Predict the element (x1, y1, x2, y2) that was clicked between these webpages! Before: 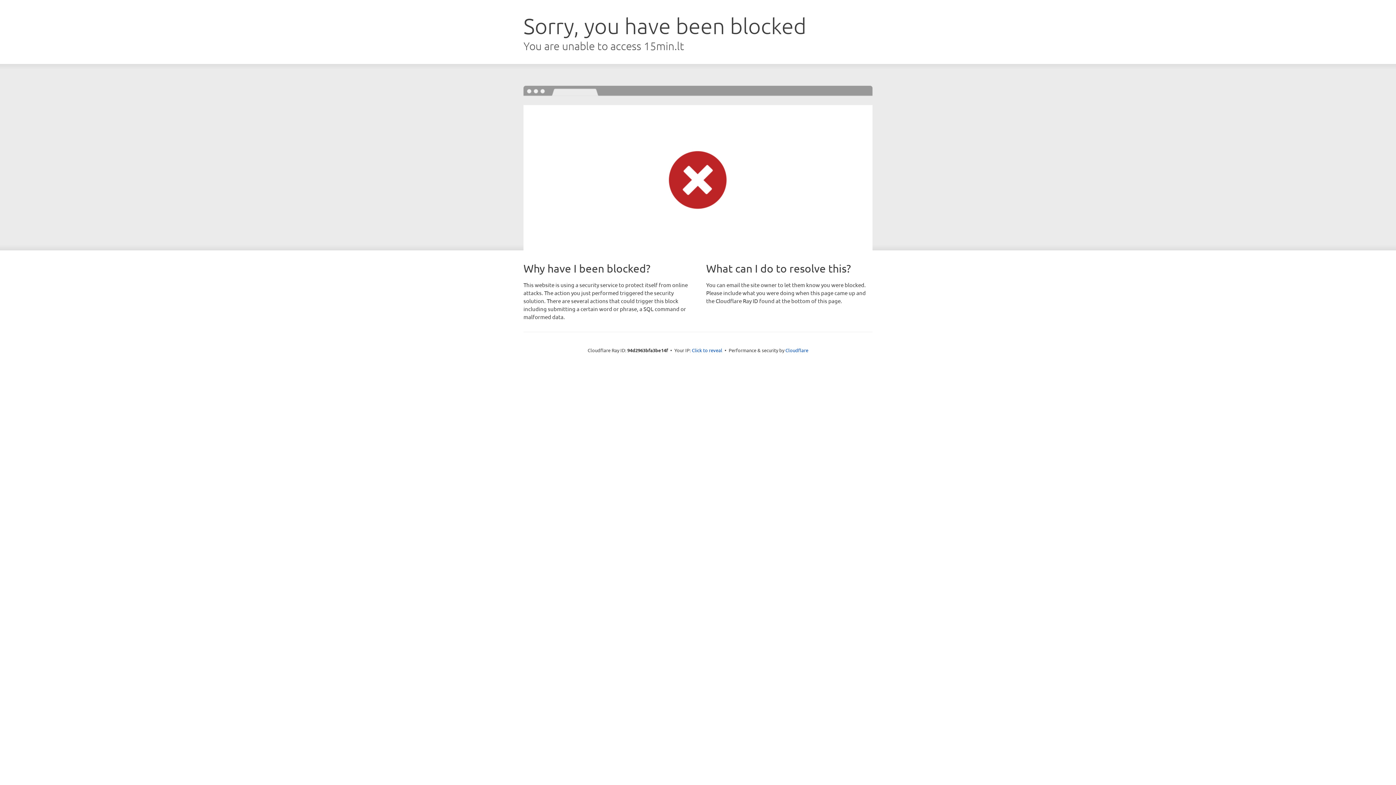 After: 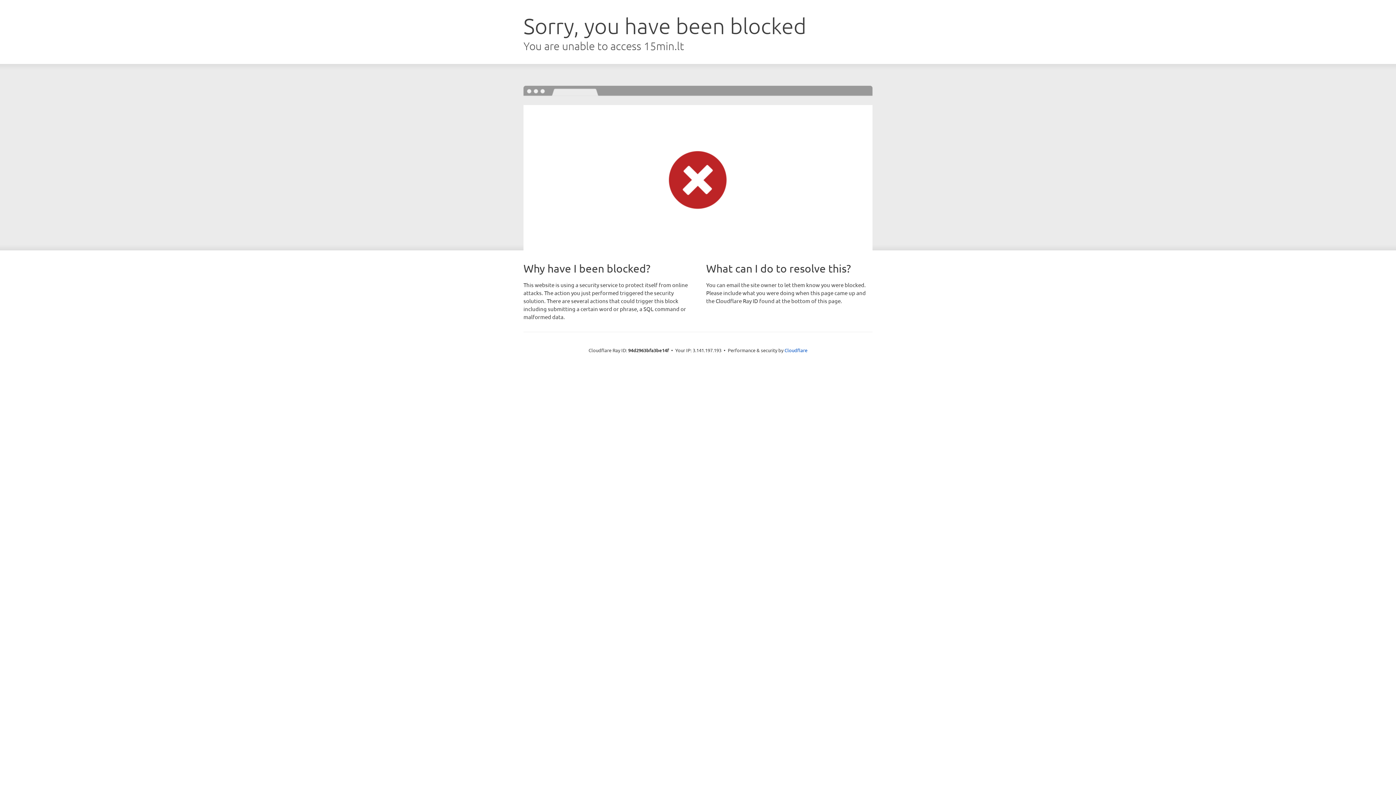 Action: label: Click to reveal bbox: (692, 346, 722, 353)